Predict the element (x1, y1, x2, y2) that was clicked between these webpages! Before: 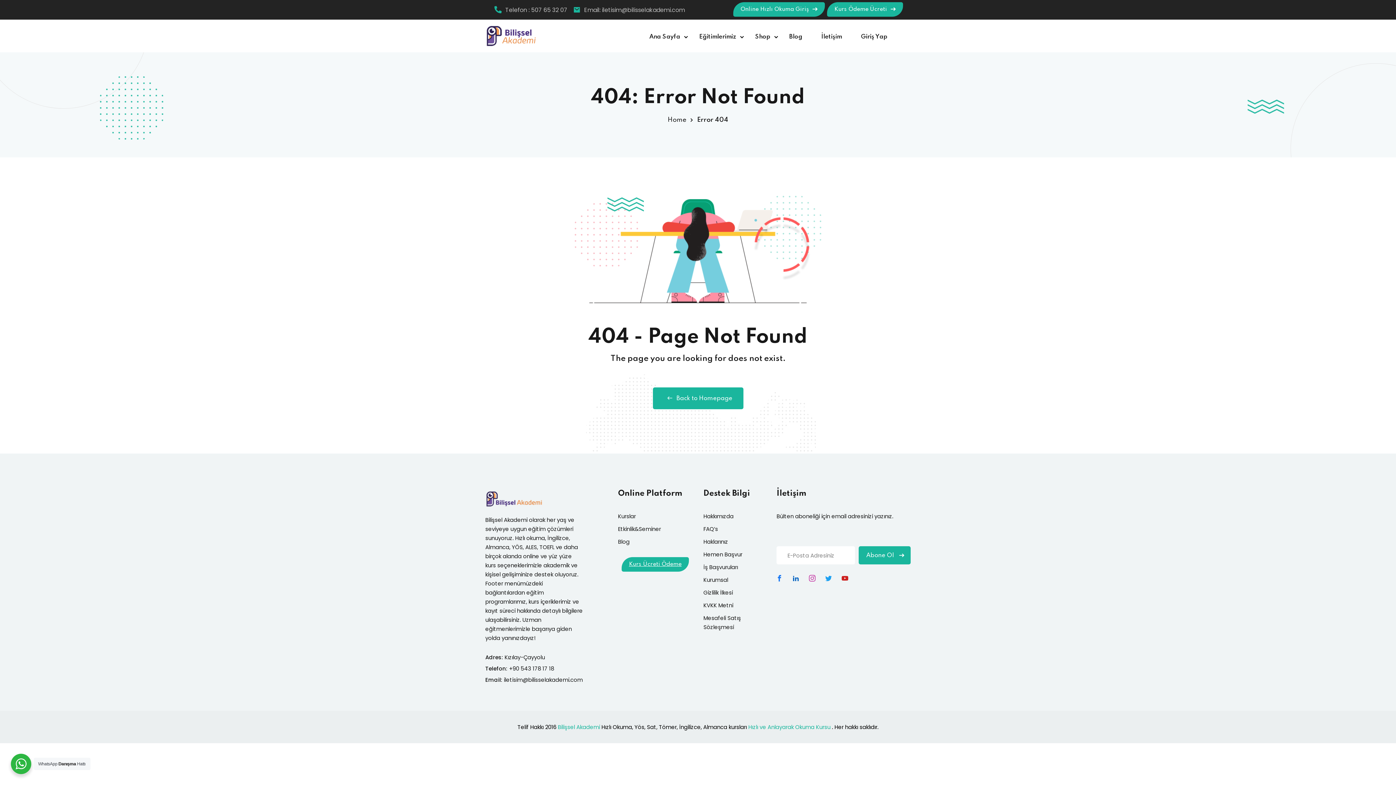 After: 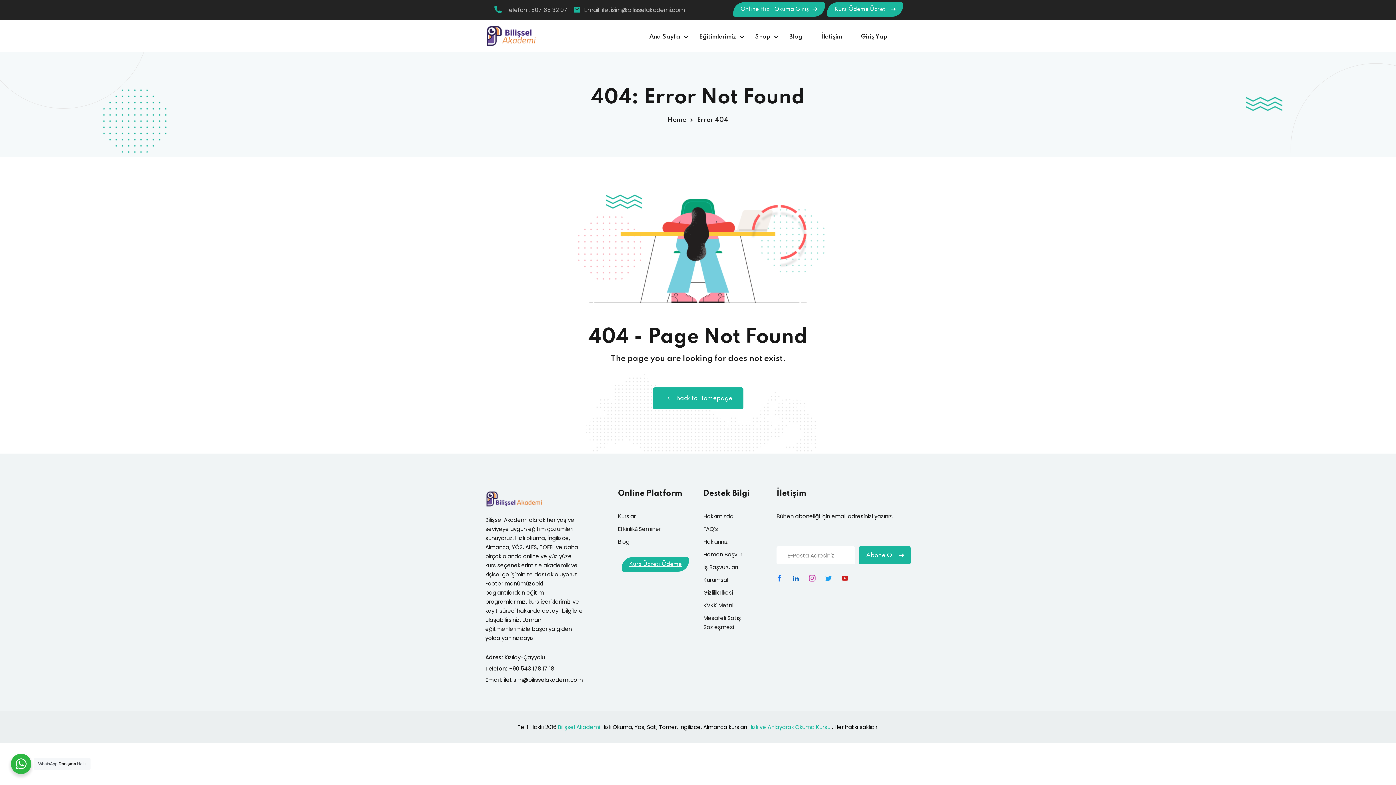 Action: label: Telefon : 507 65 32 07 bbox: (494, 4, 567, 14)